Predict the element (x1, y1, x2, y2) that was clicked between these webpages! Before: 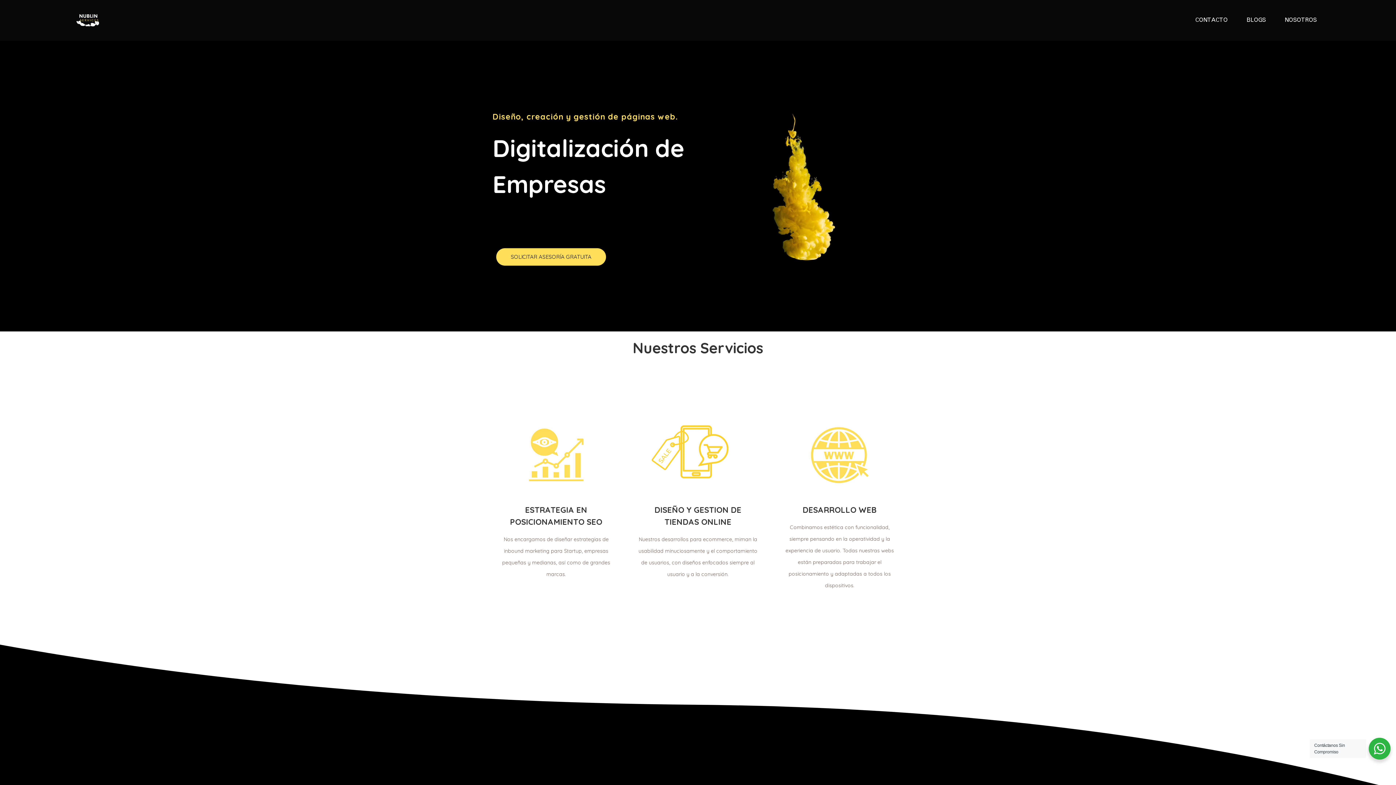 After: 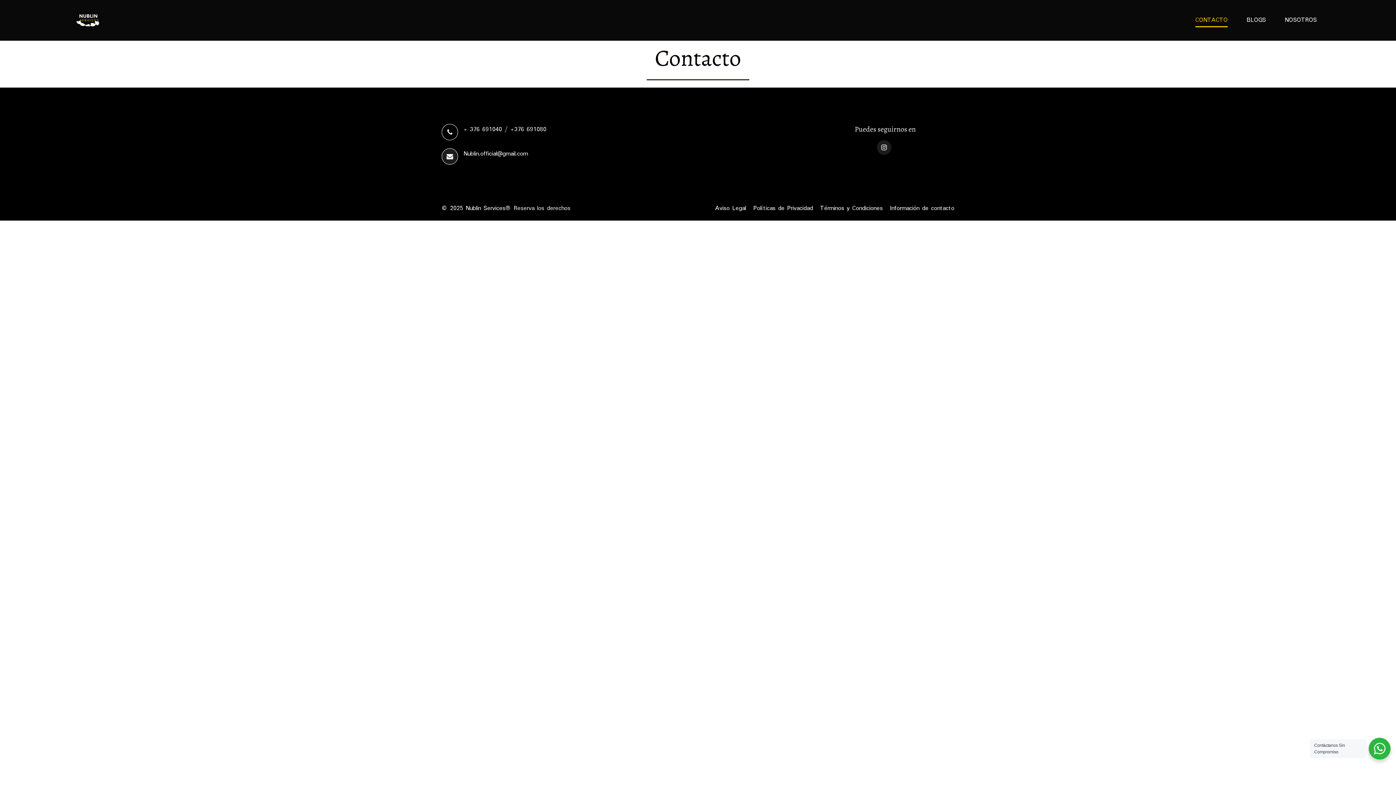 Action: bbox: (1195, 14, 1228, 26) label: CONTACTO